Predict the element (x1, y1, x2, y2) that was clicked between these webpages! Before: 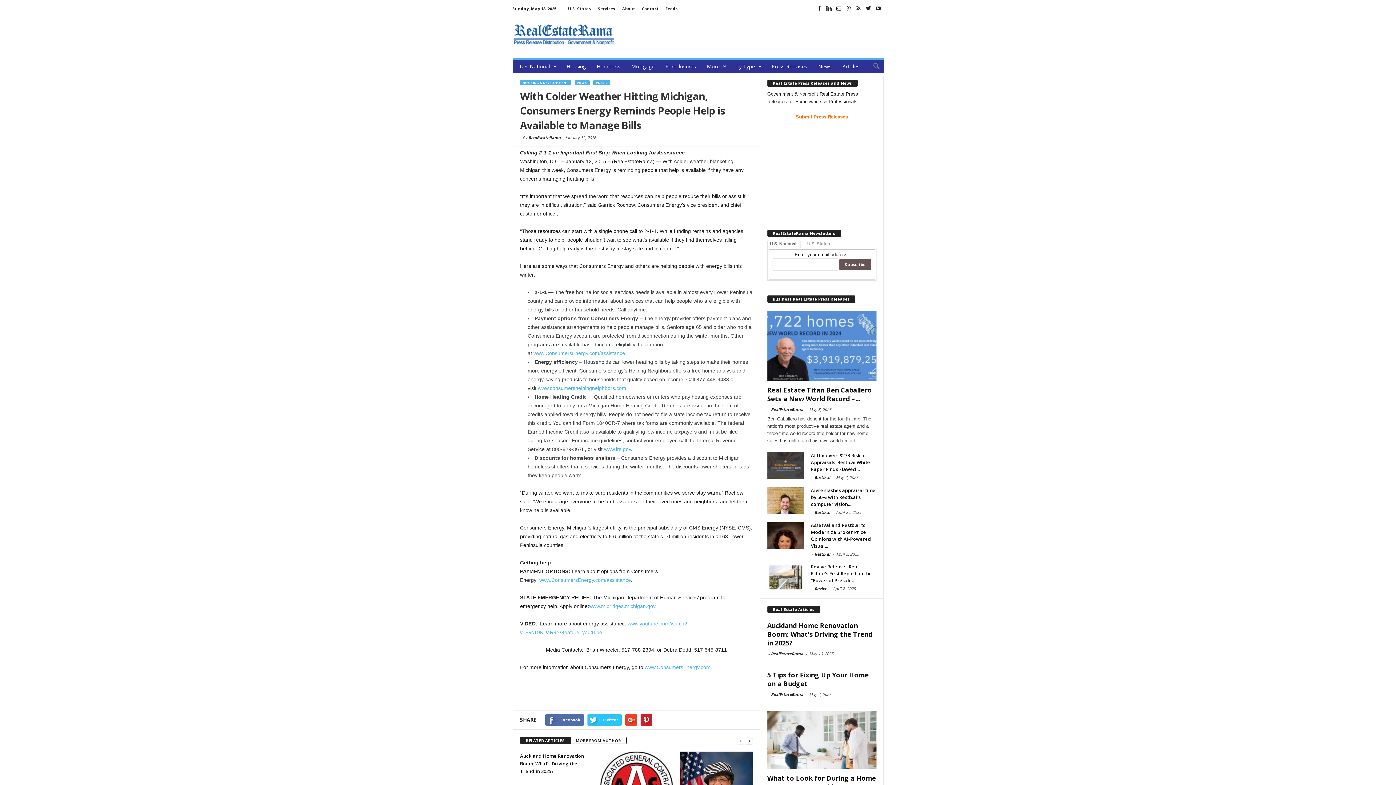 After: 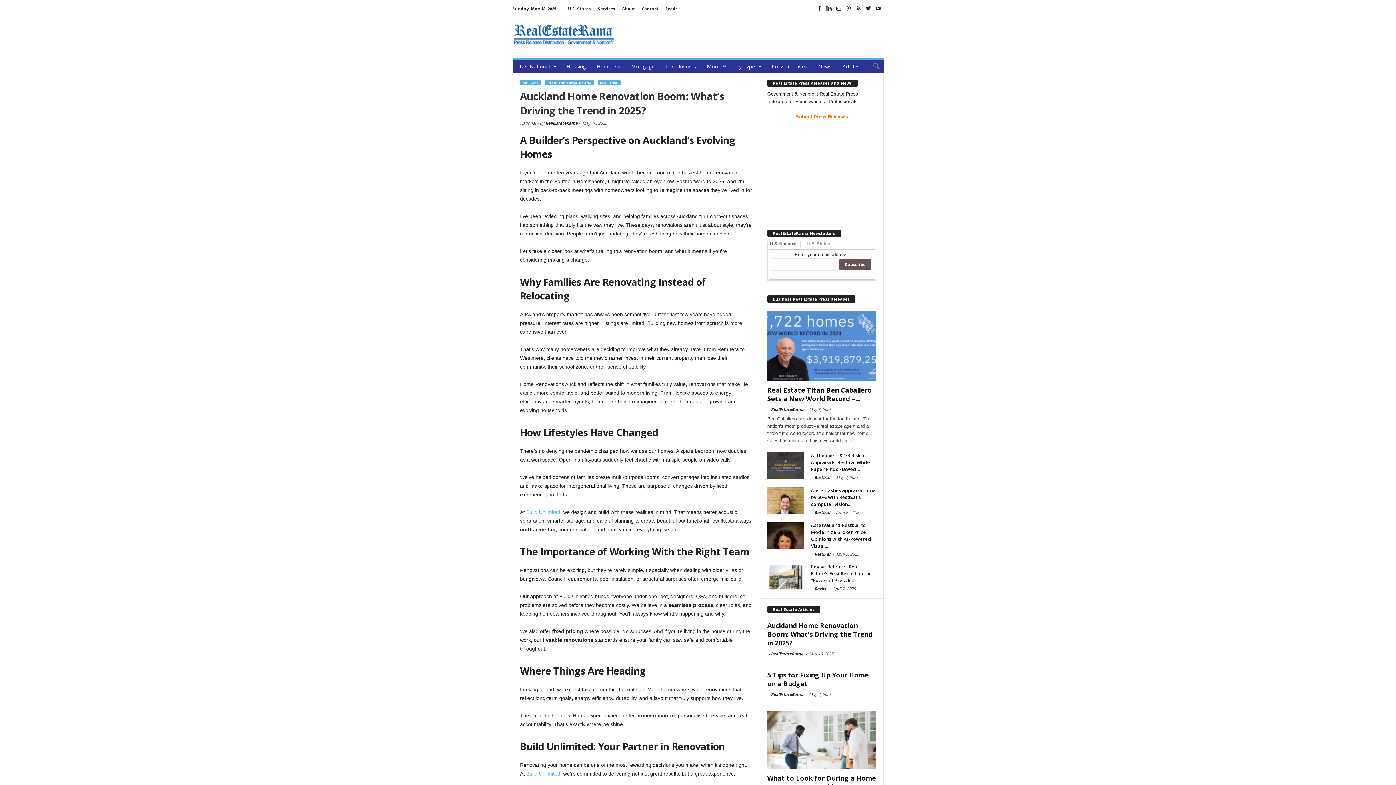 Action: label: Auckland Home Renovation Boom: What’s Driving the Trend in 2025? bbox: (767, 621, 872, 647)